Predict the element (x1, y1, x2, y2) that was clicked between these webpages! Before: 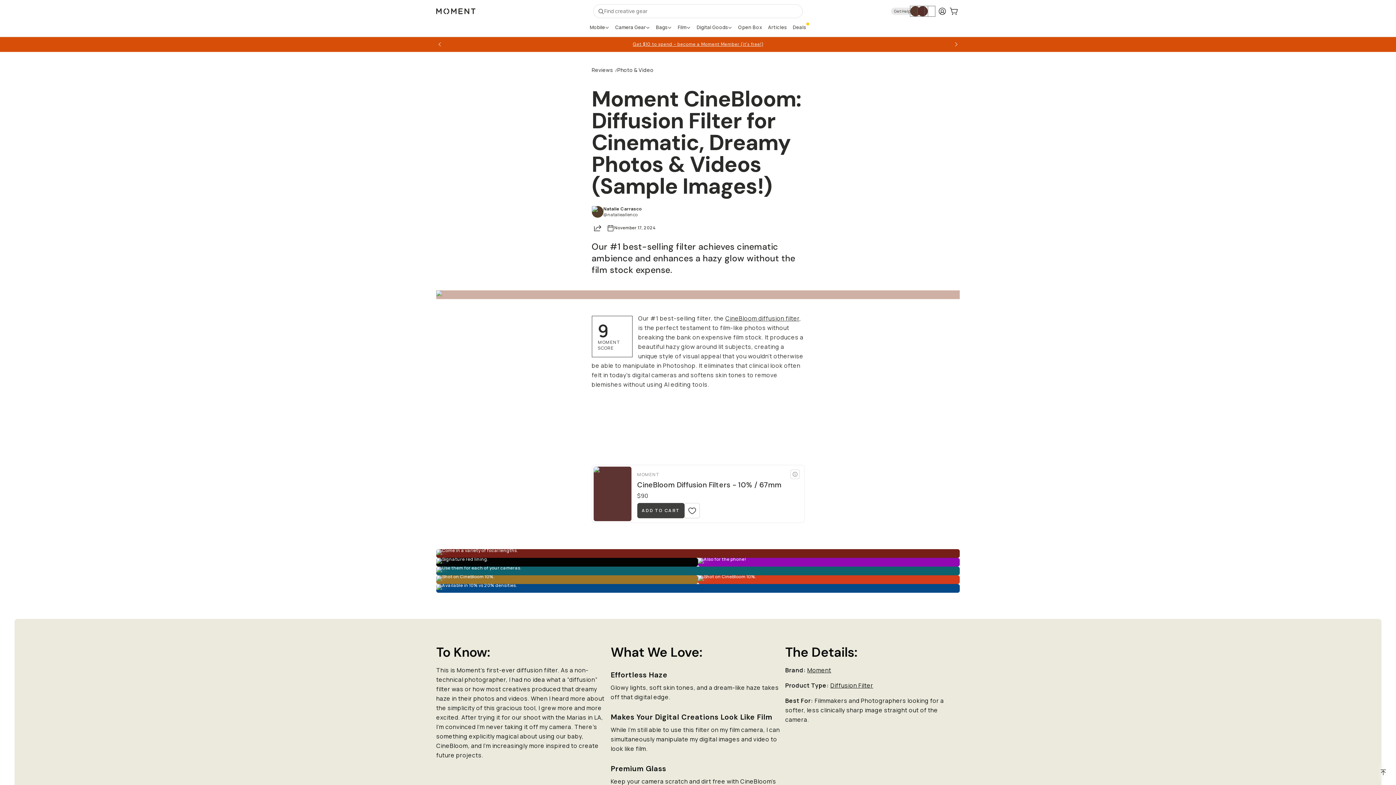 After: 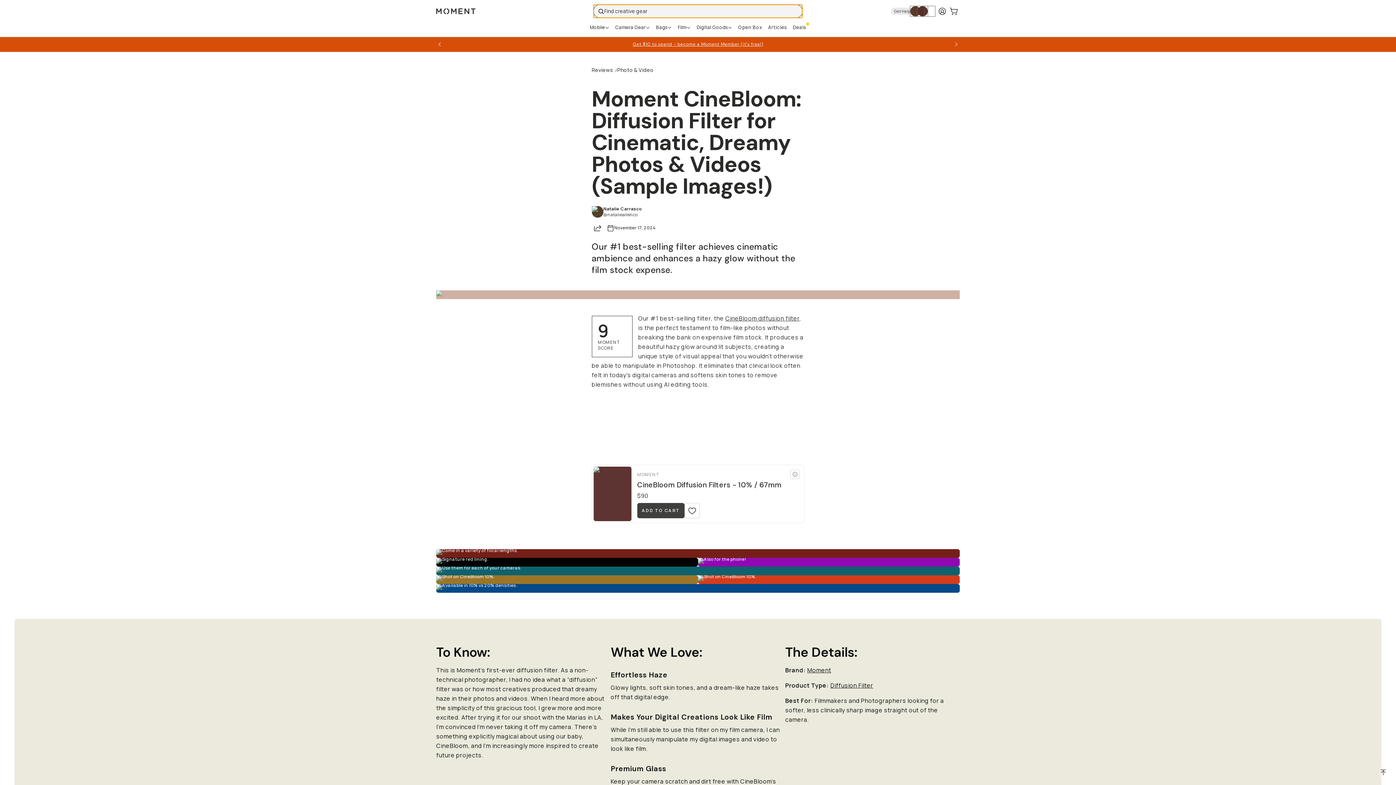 Action: bbox: (593, 4, 802, 18) label: Open Search Suggestions